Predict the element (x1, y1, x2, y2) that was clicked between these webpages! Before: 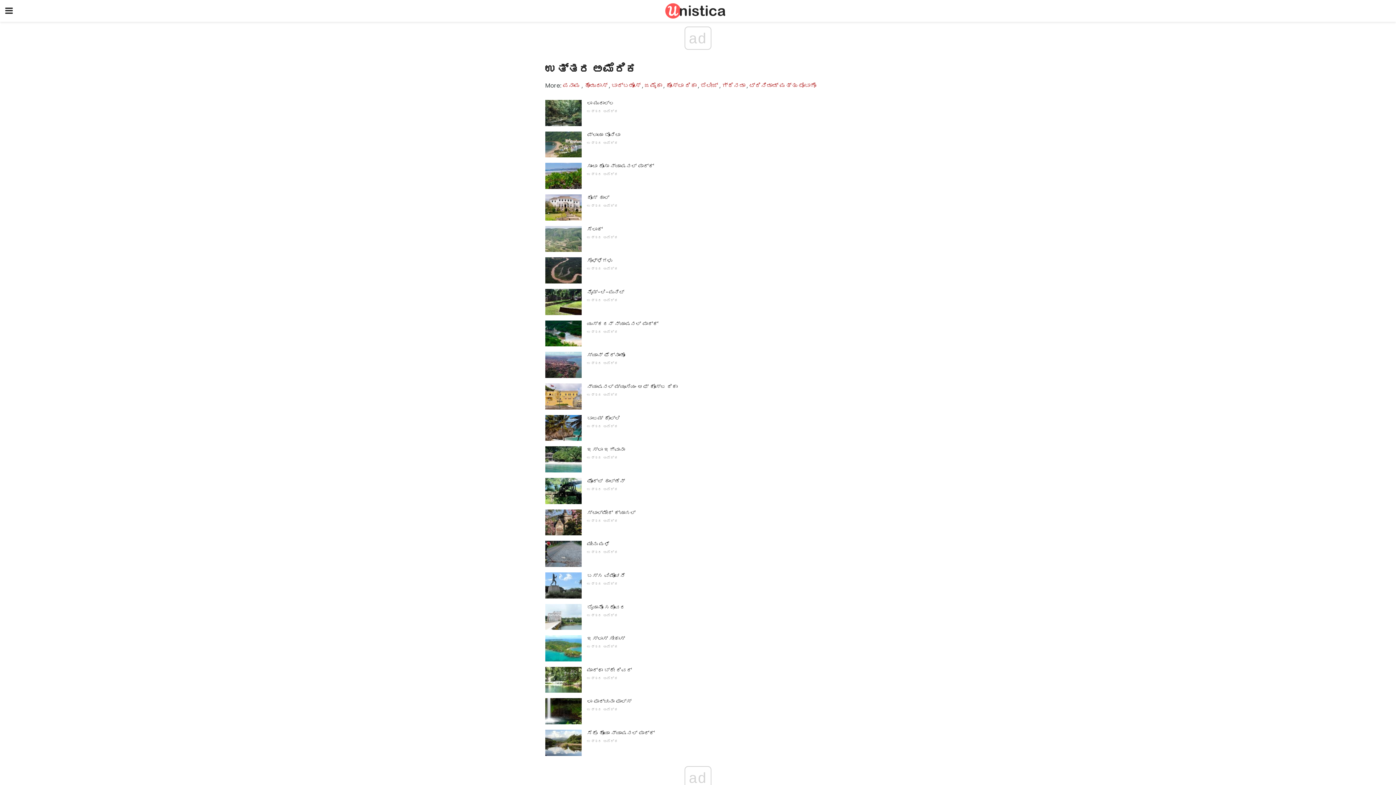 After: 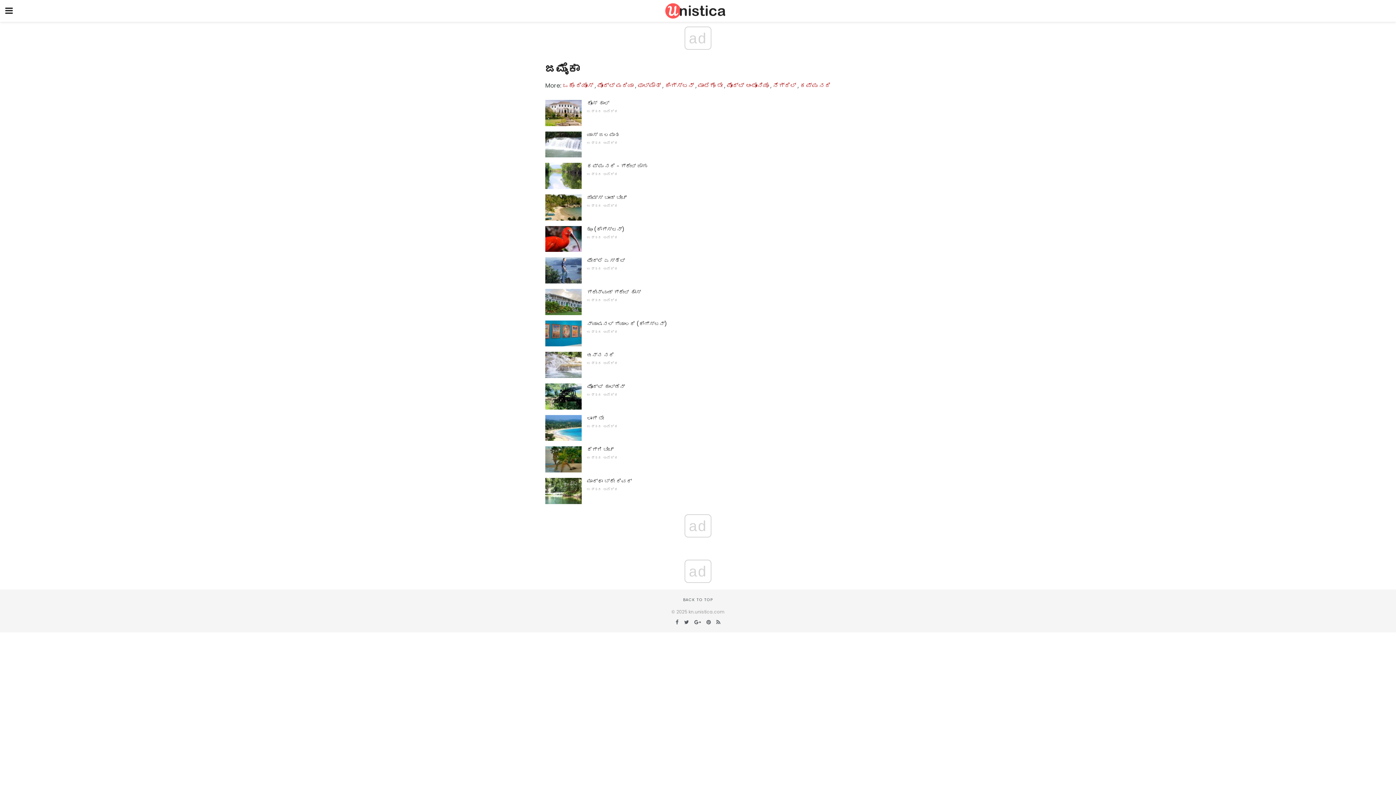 Action: label: ಜಮೈಕಾ bbox: (644, 81, 662, 89)